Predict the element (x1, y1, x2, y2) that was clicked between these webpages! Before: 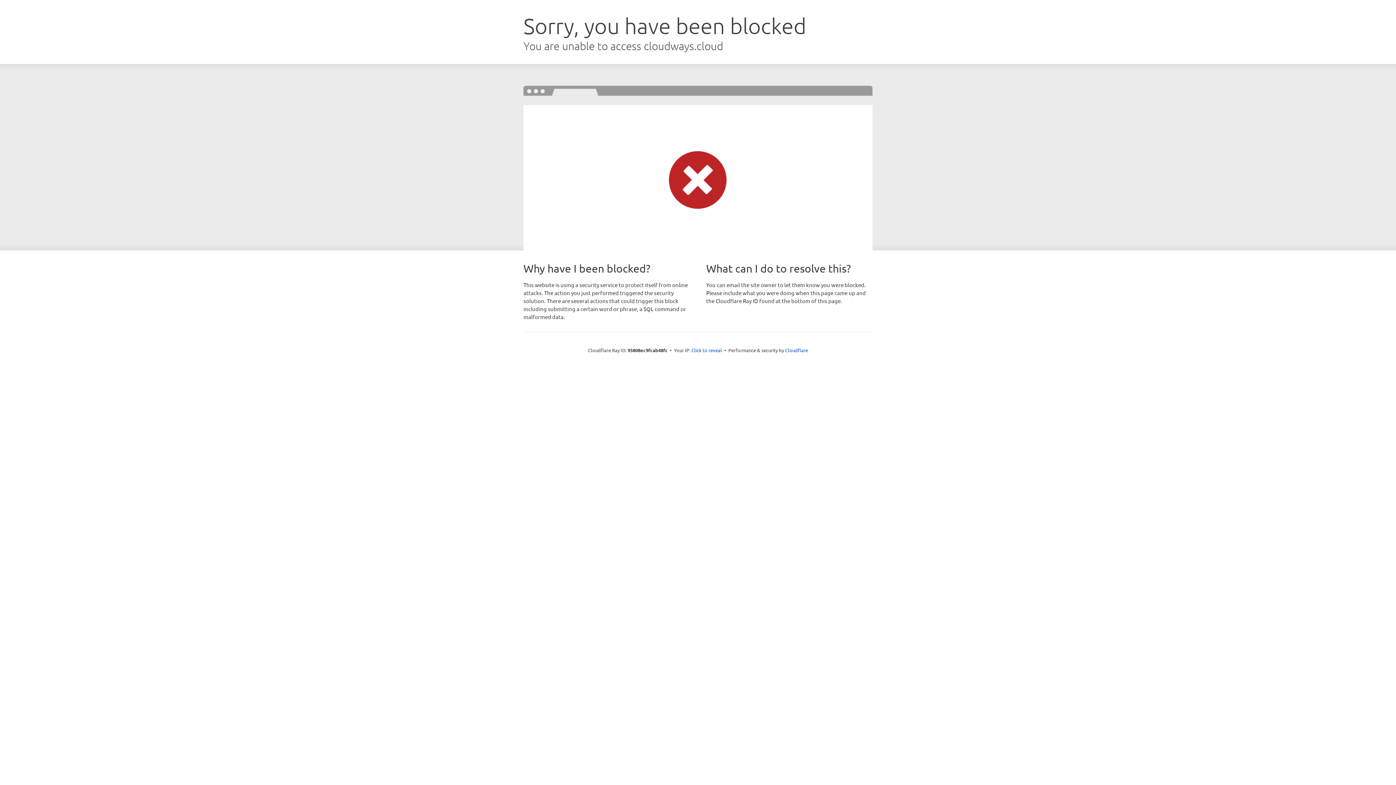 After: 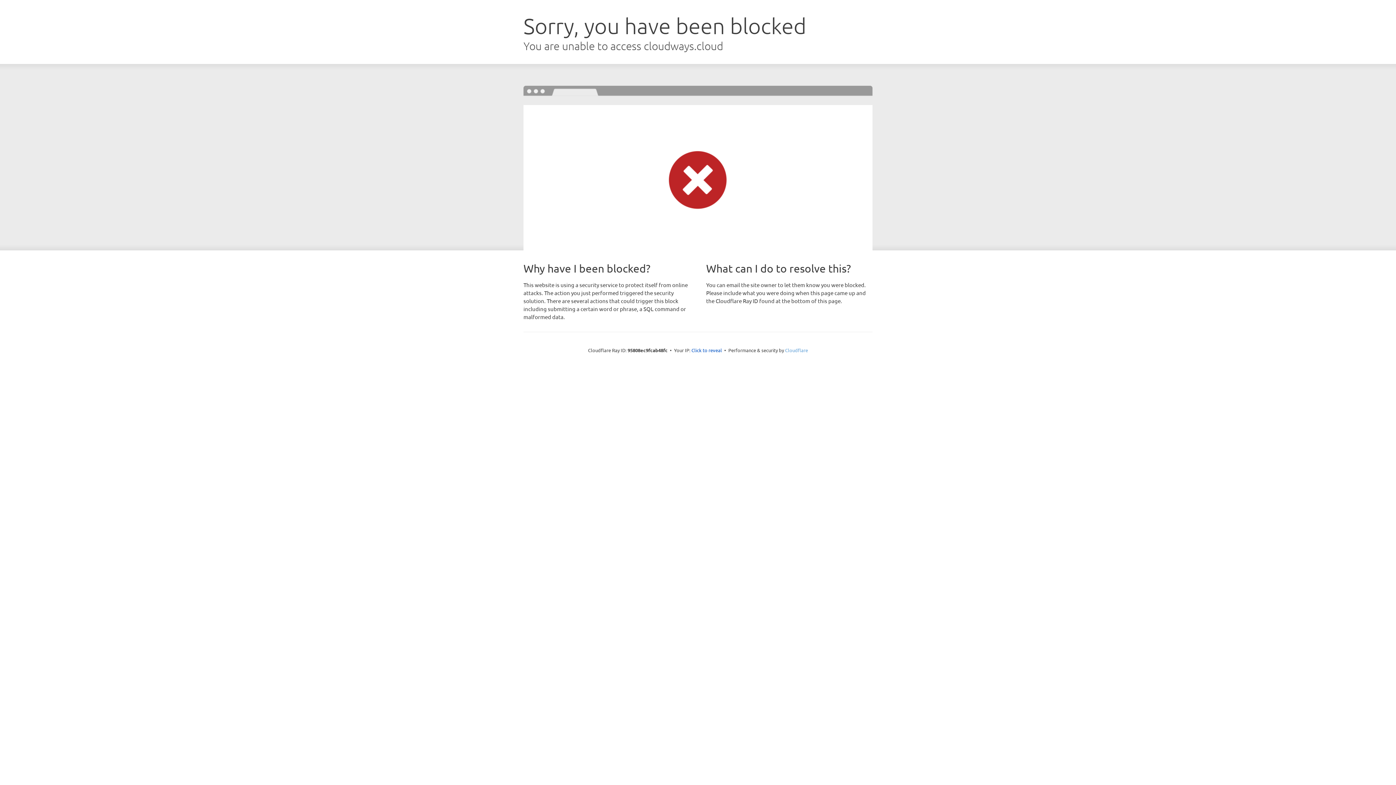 Action: label: Cloudflare bbox: (785, 347, 808, 353)